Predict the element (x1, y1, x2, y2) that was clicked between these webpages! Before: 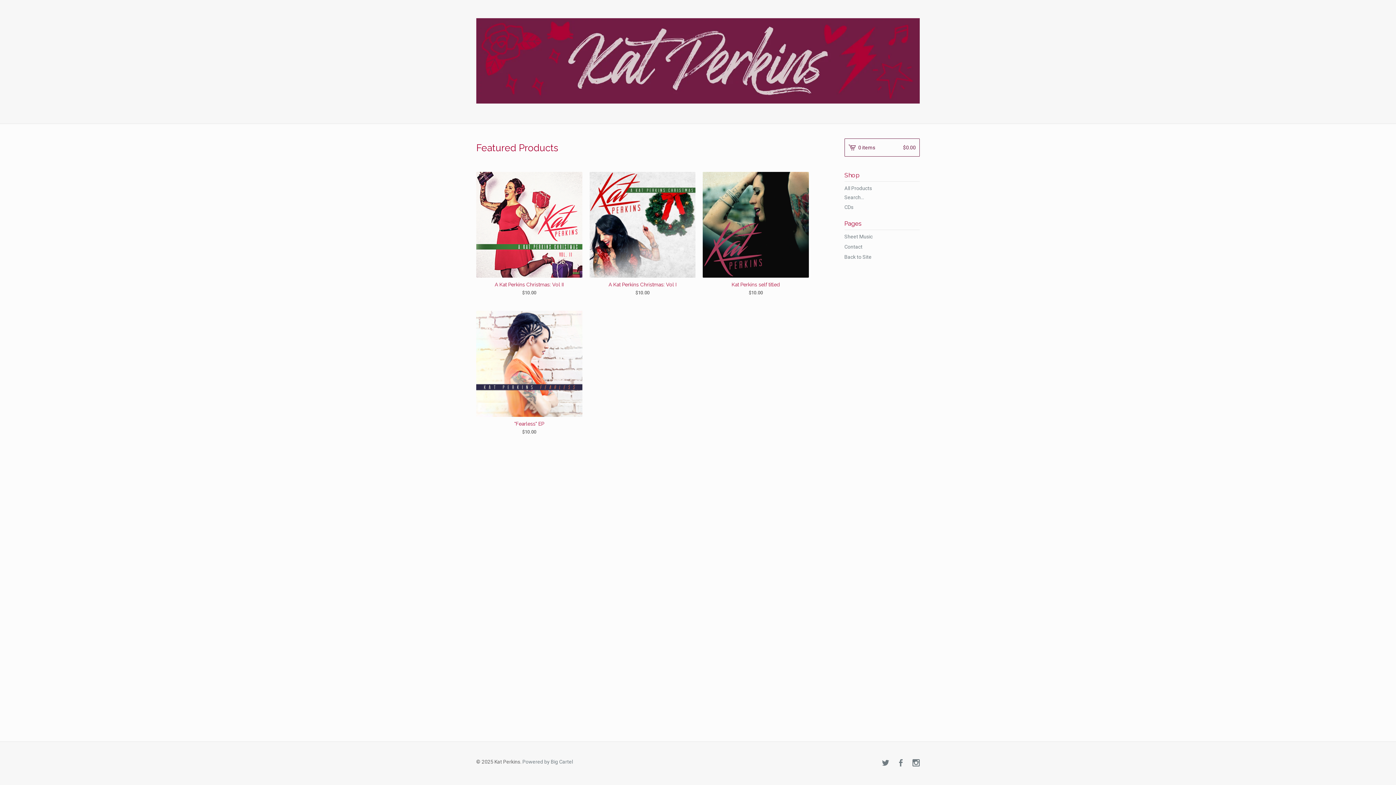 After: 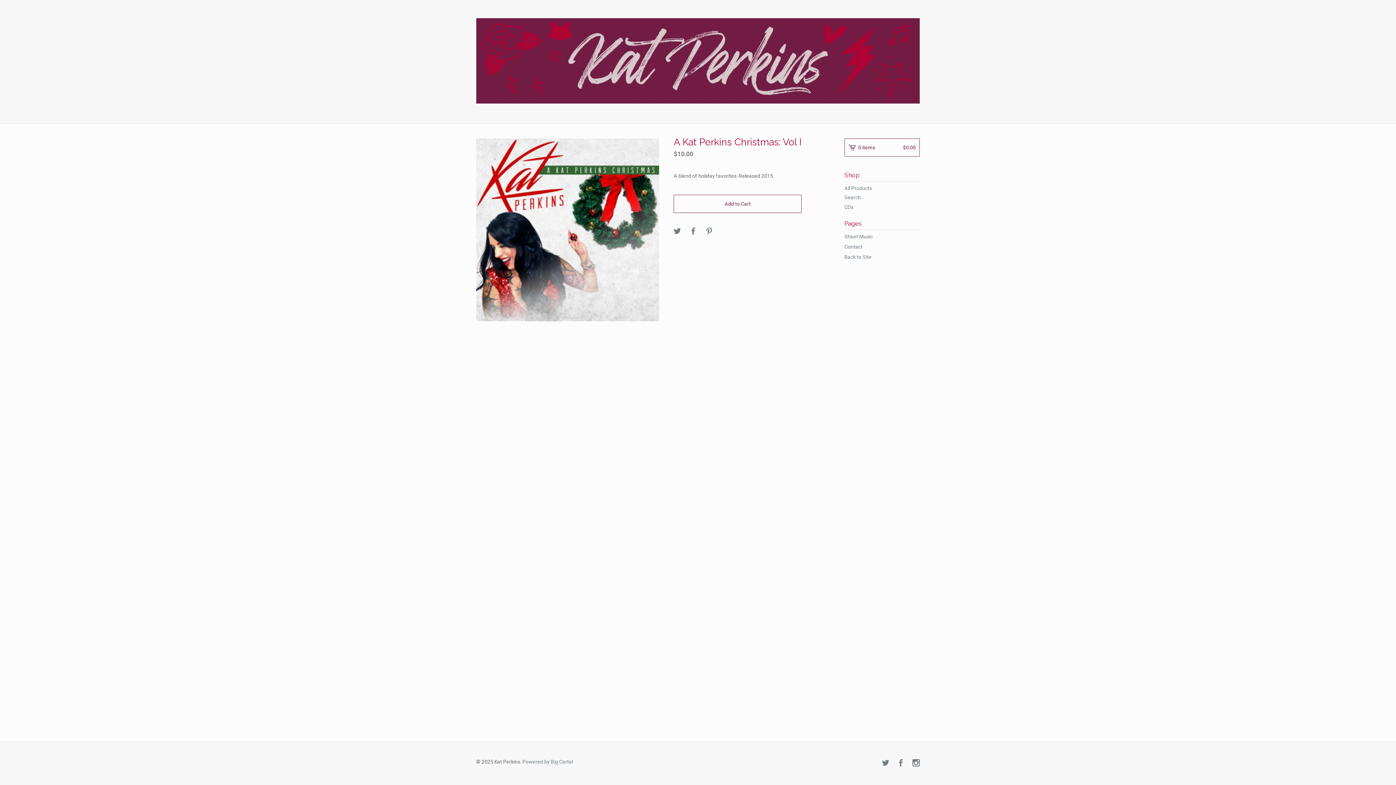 Action: label: A Kat Perkins Christmas: Vol I
$10.00 bbox: (589, 171, 695, 296)